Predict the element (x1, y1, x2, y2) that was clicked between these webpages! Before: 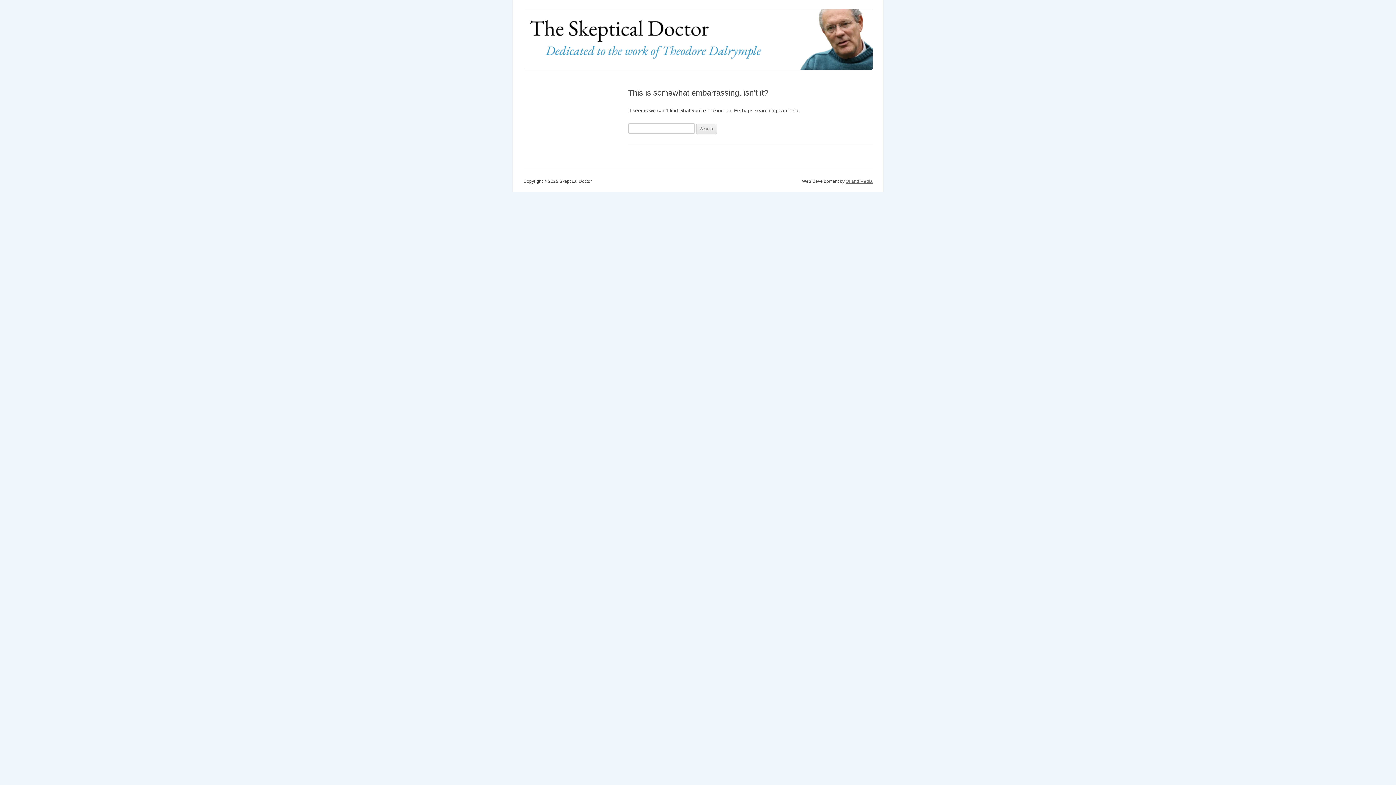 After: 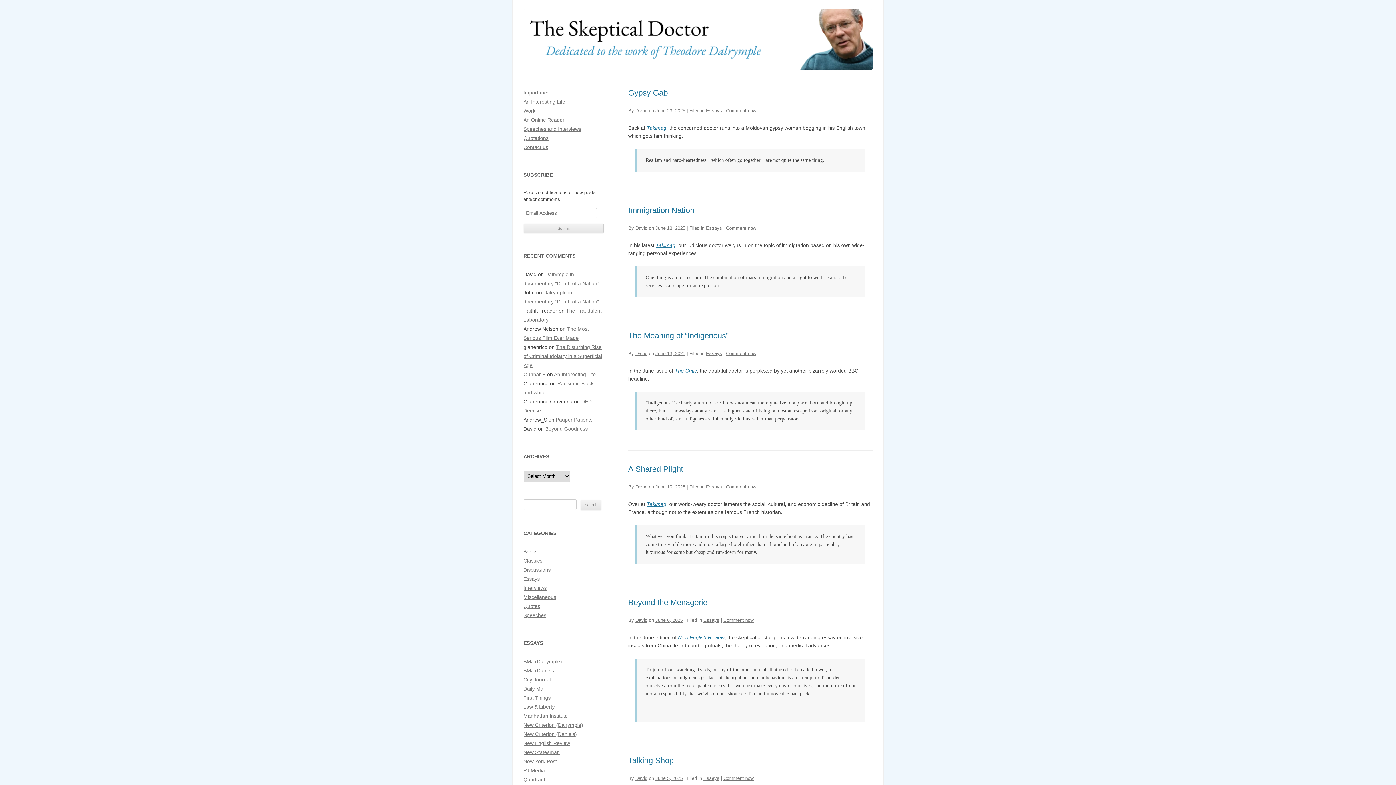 Action: bbox: (523, 65, 872, 71)